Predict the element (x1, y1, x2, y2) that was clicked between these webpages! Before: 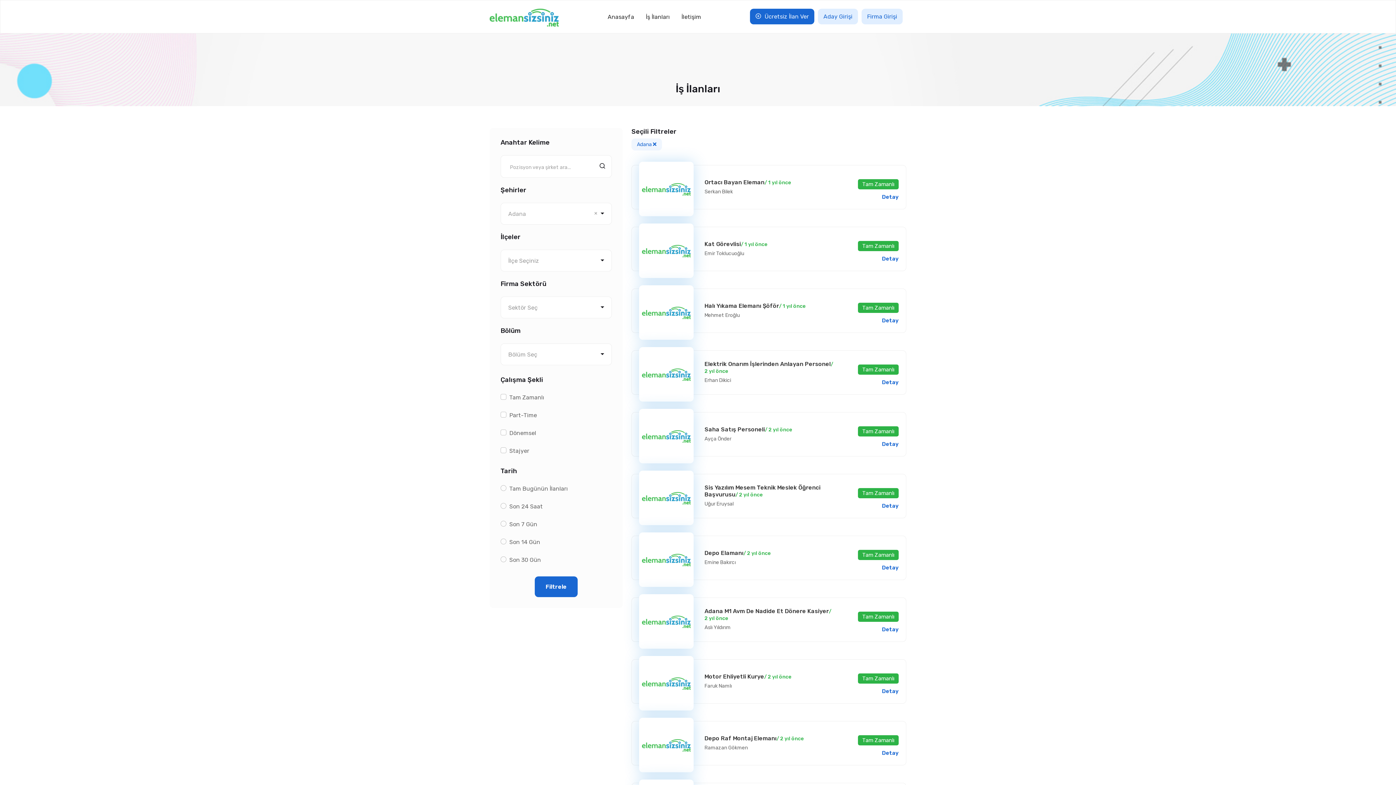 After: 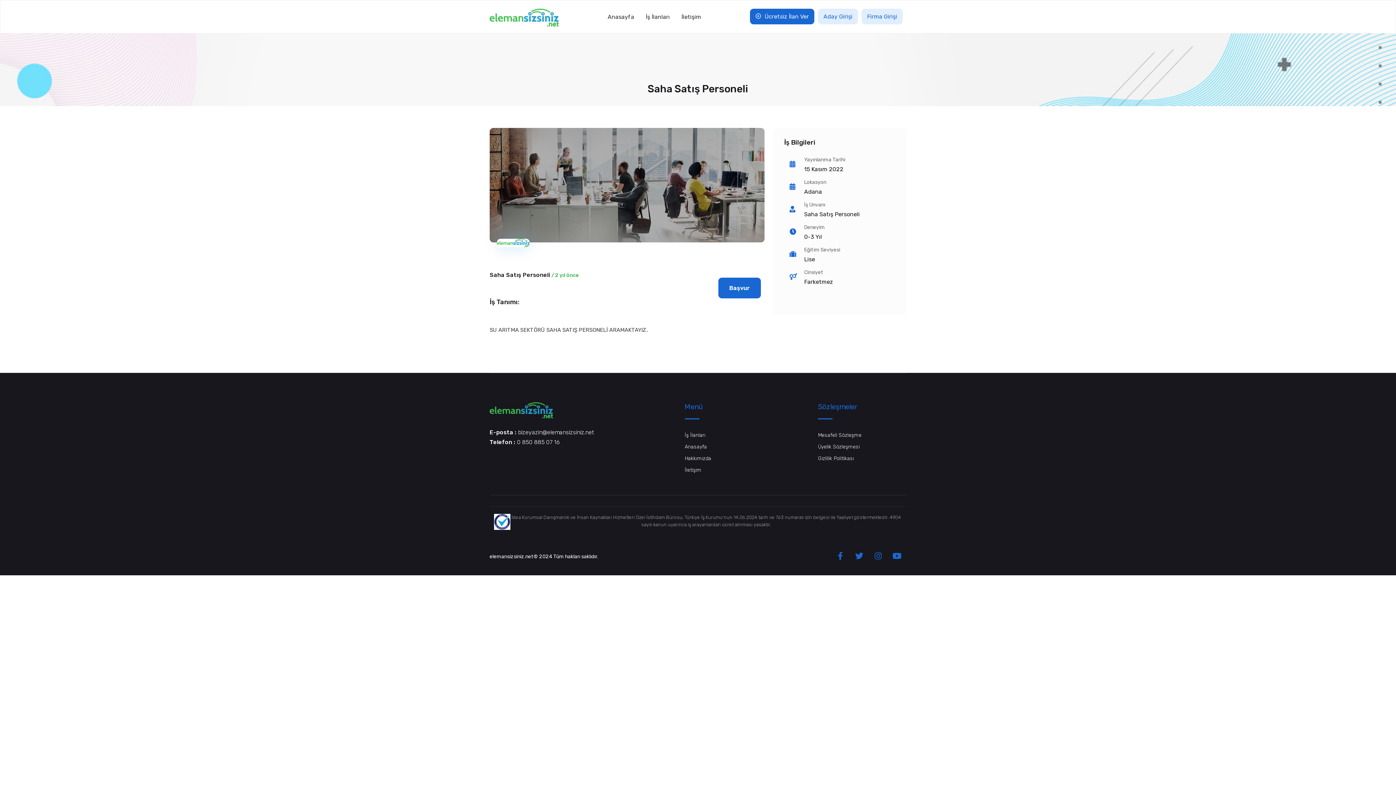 Action: label: Detay bbox: (882, 441, 898, 447)